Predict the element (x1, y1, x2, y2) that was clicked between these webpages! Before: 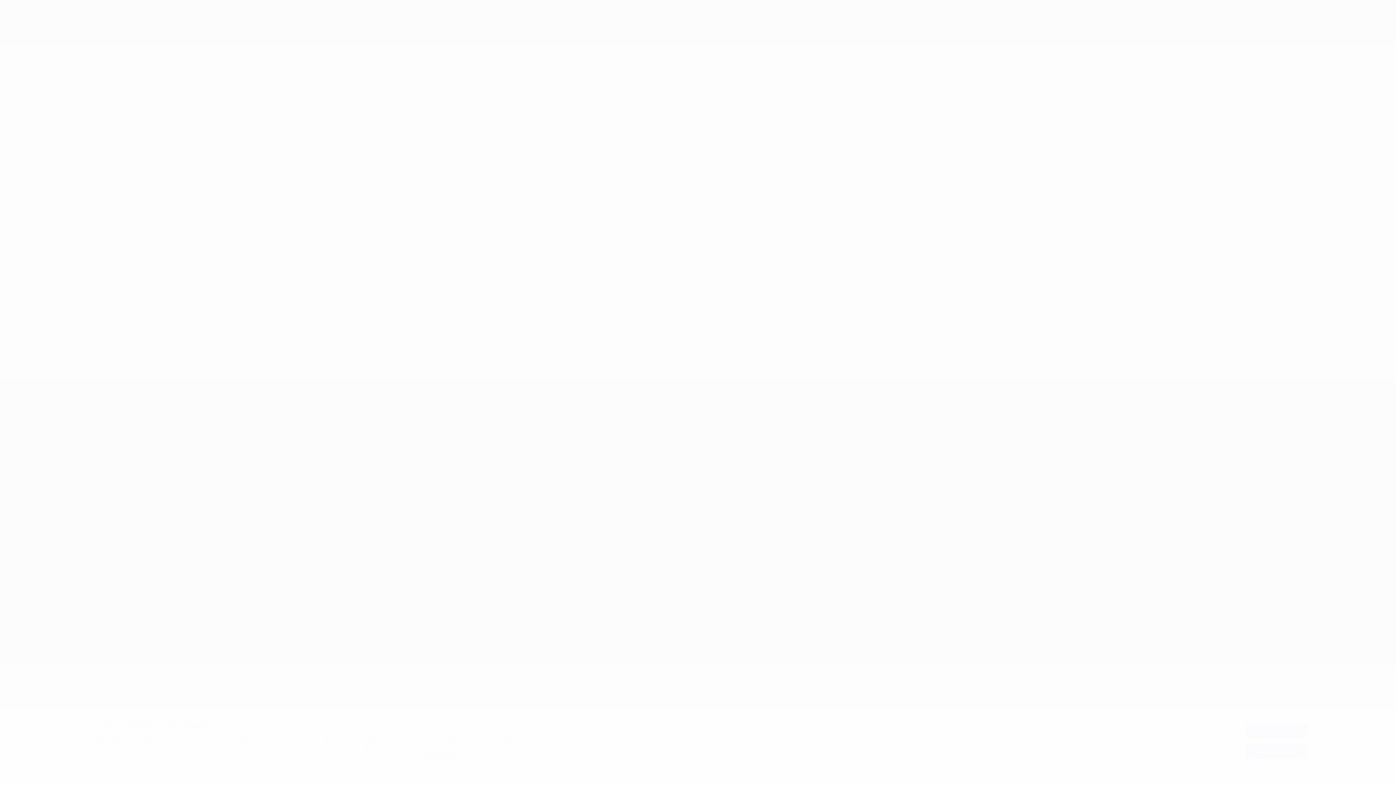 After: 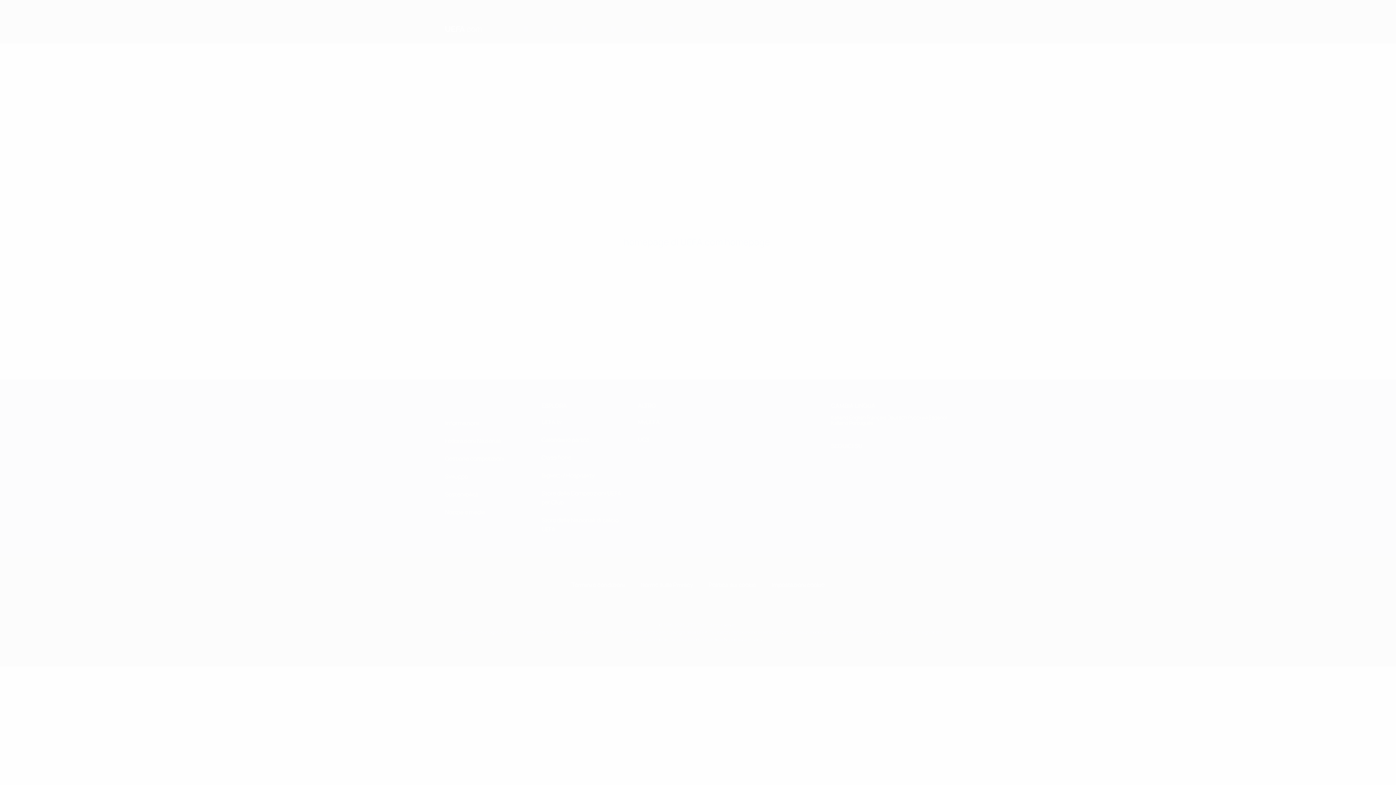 Action: label: Rifiuta tutto bbox: (1245, 744, 1307, 759)